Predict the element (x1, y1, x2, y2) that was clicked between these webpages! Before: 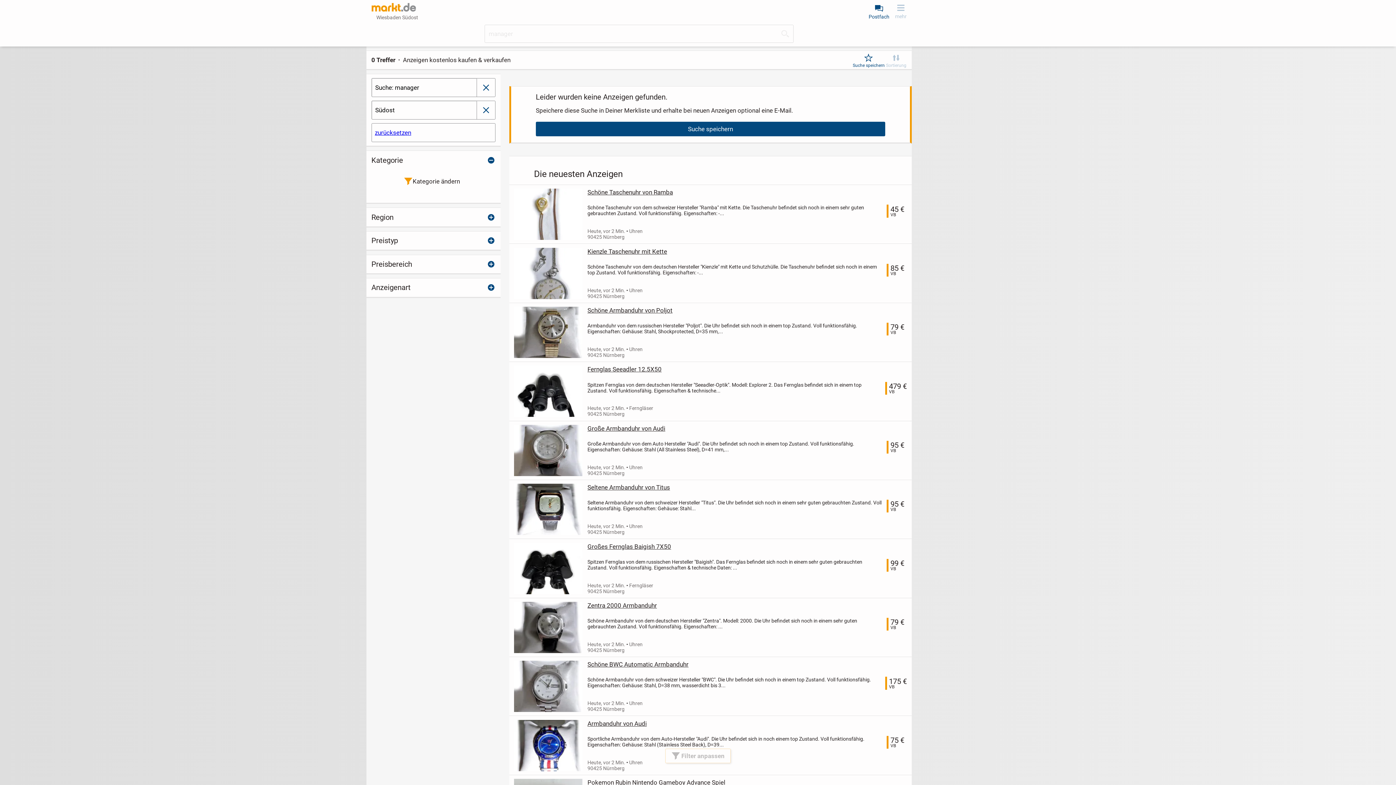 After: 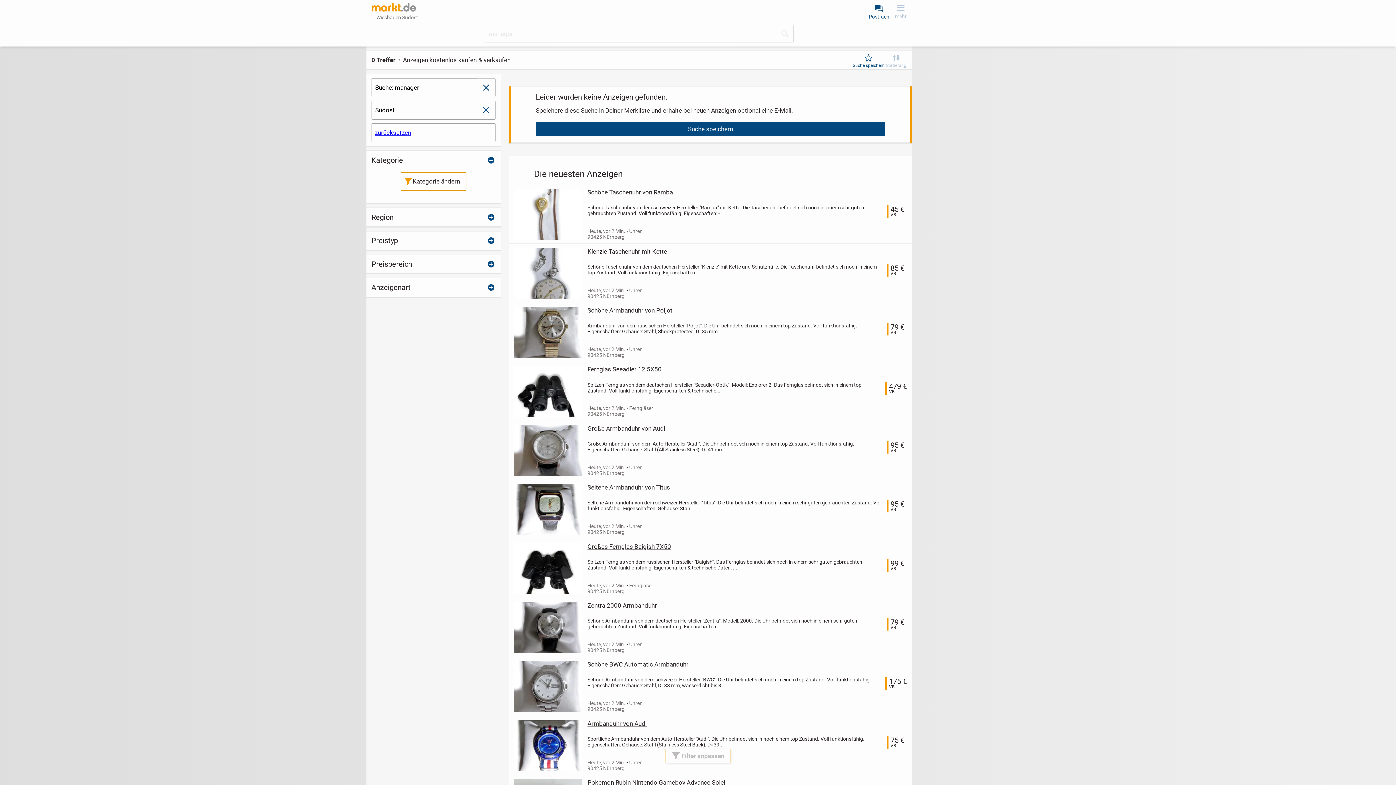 Action: label: Kategorie ändern bbox: (401, 172, 466, 190)